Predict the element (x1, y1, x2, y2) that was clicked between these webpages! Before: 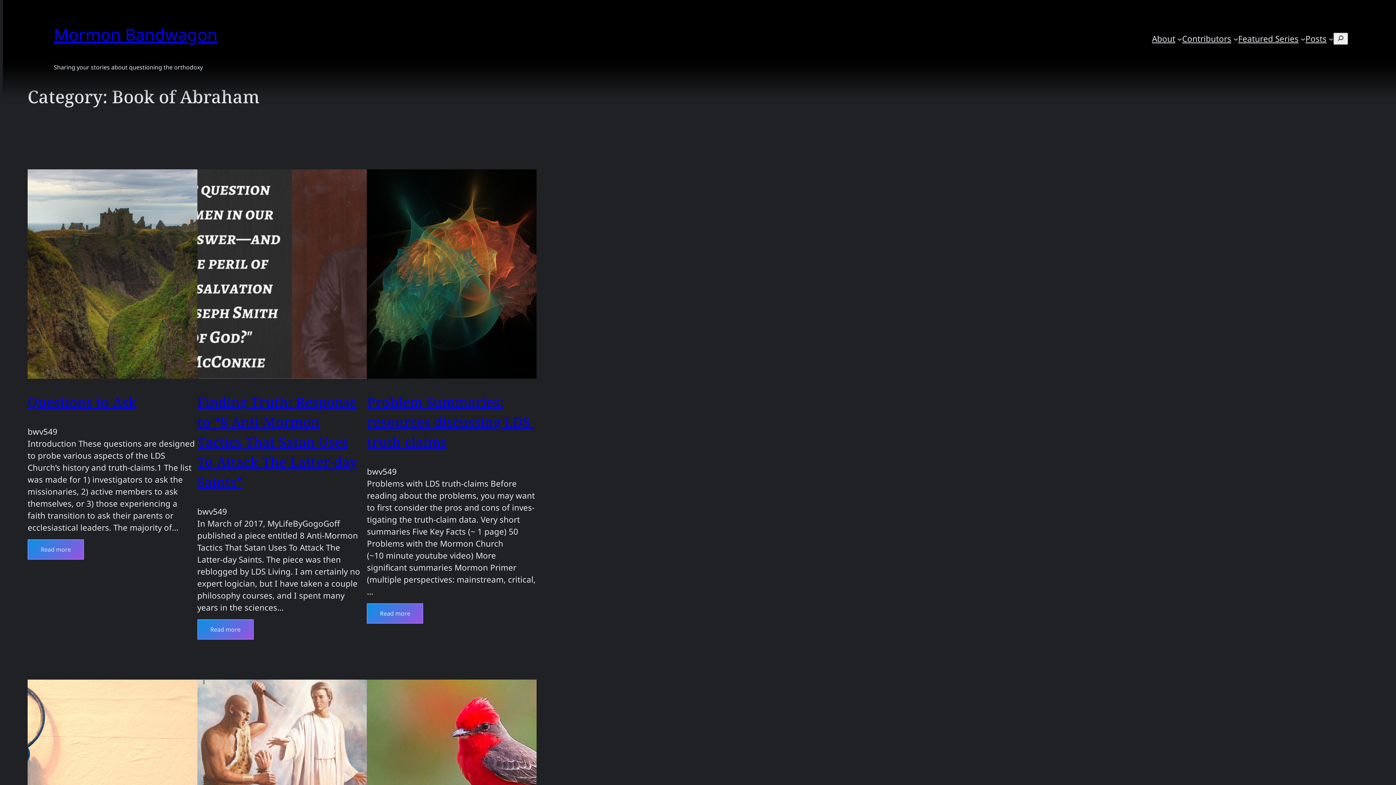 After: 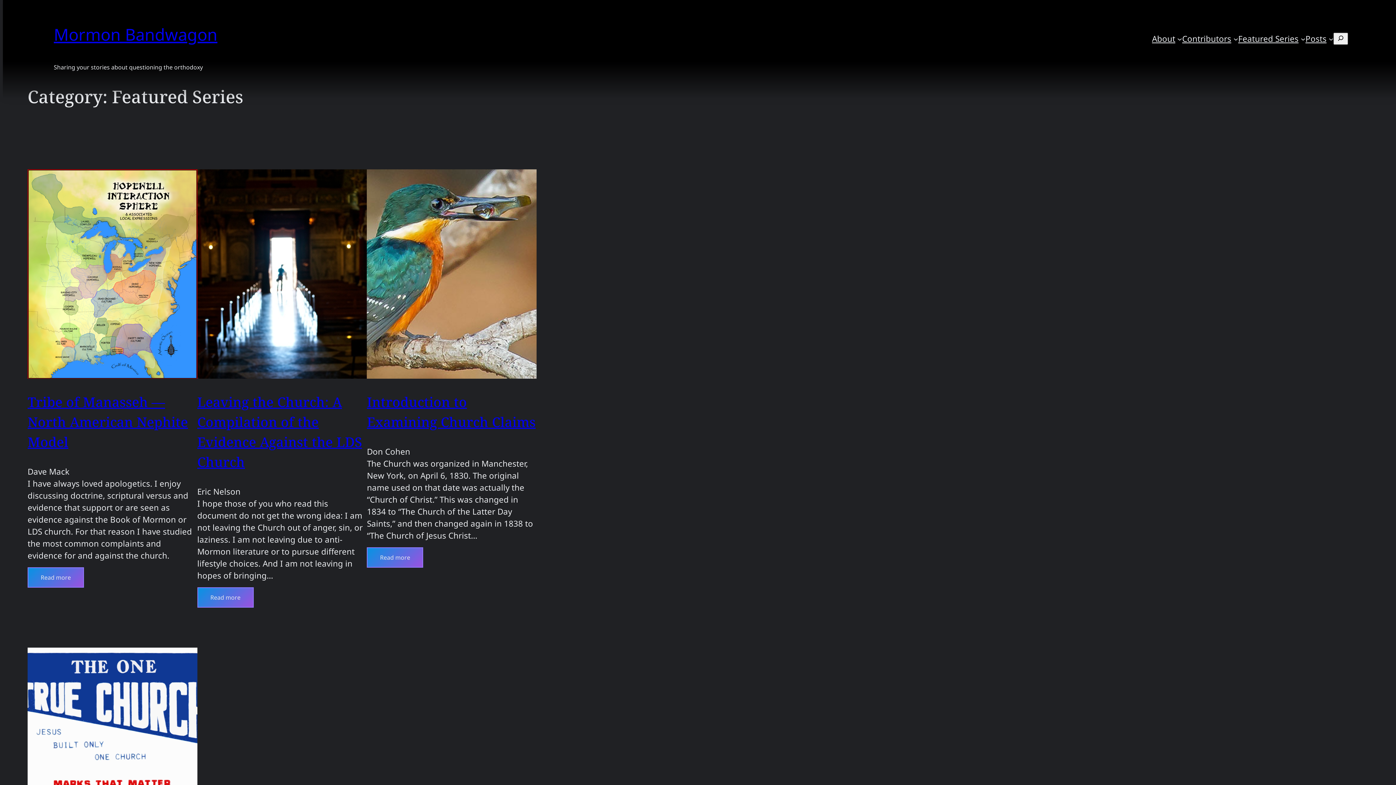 Action: bbox: (1238, 32, 1298, 44) label: Featured Series